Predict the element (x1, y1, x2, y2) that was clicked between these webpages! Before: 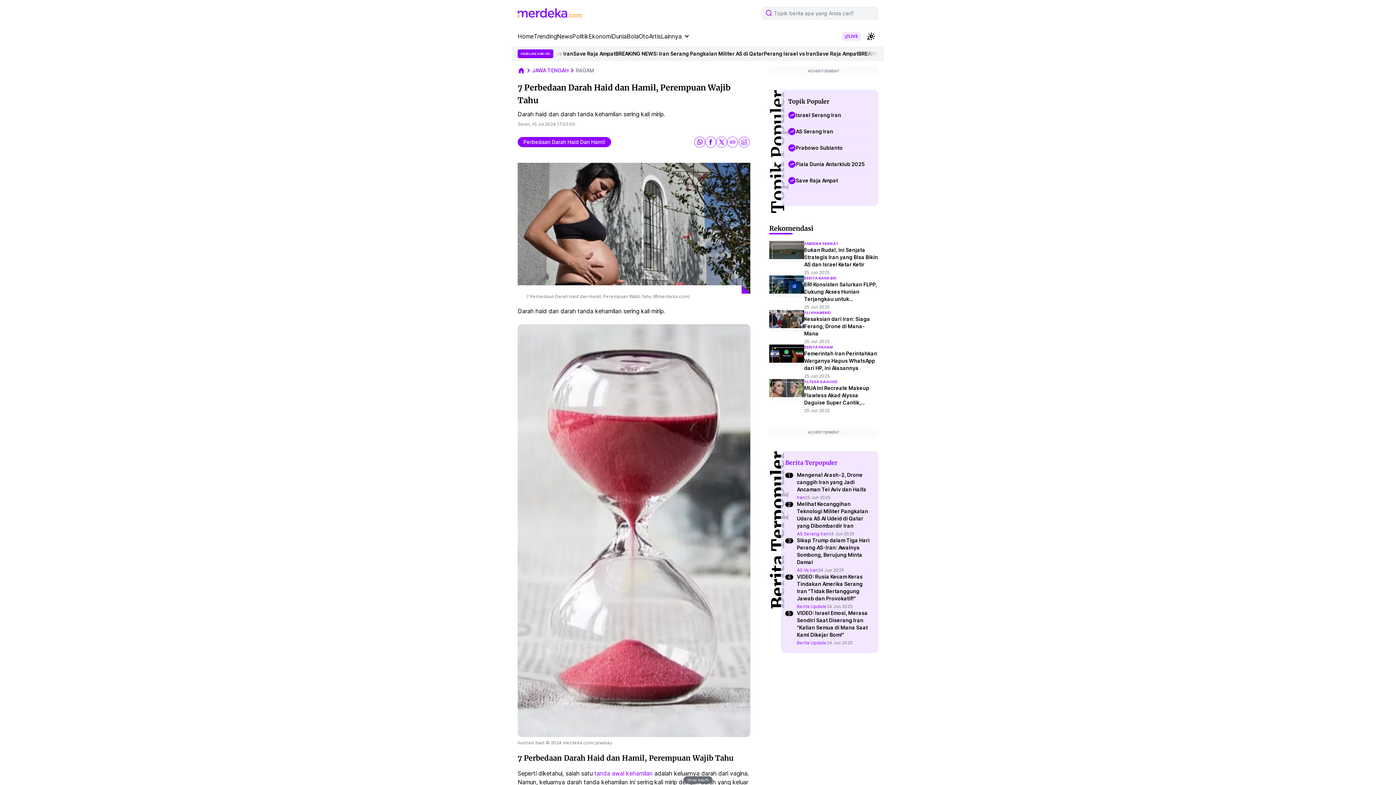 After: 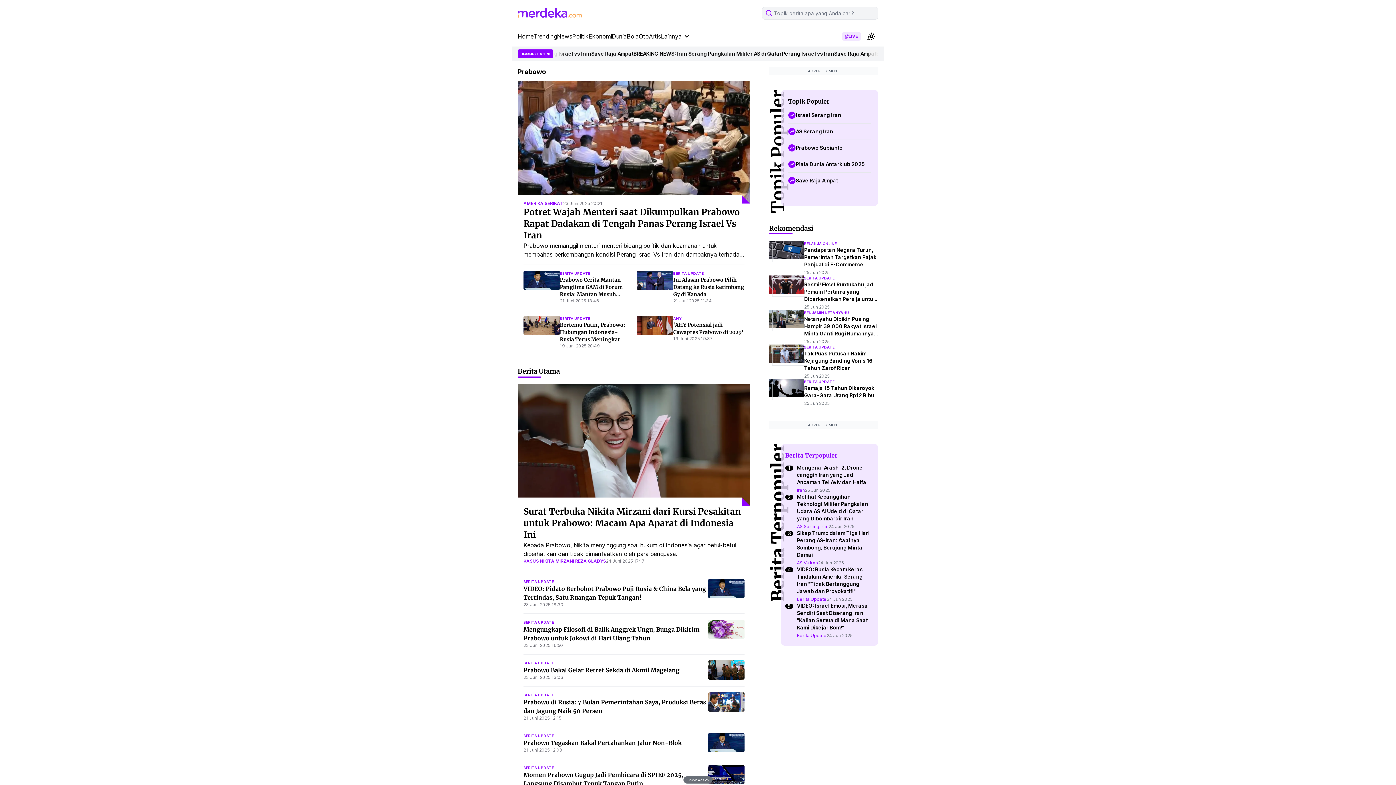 Action: bbox: (788, 230, 871, 246) label: Prabowo Subianto